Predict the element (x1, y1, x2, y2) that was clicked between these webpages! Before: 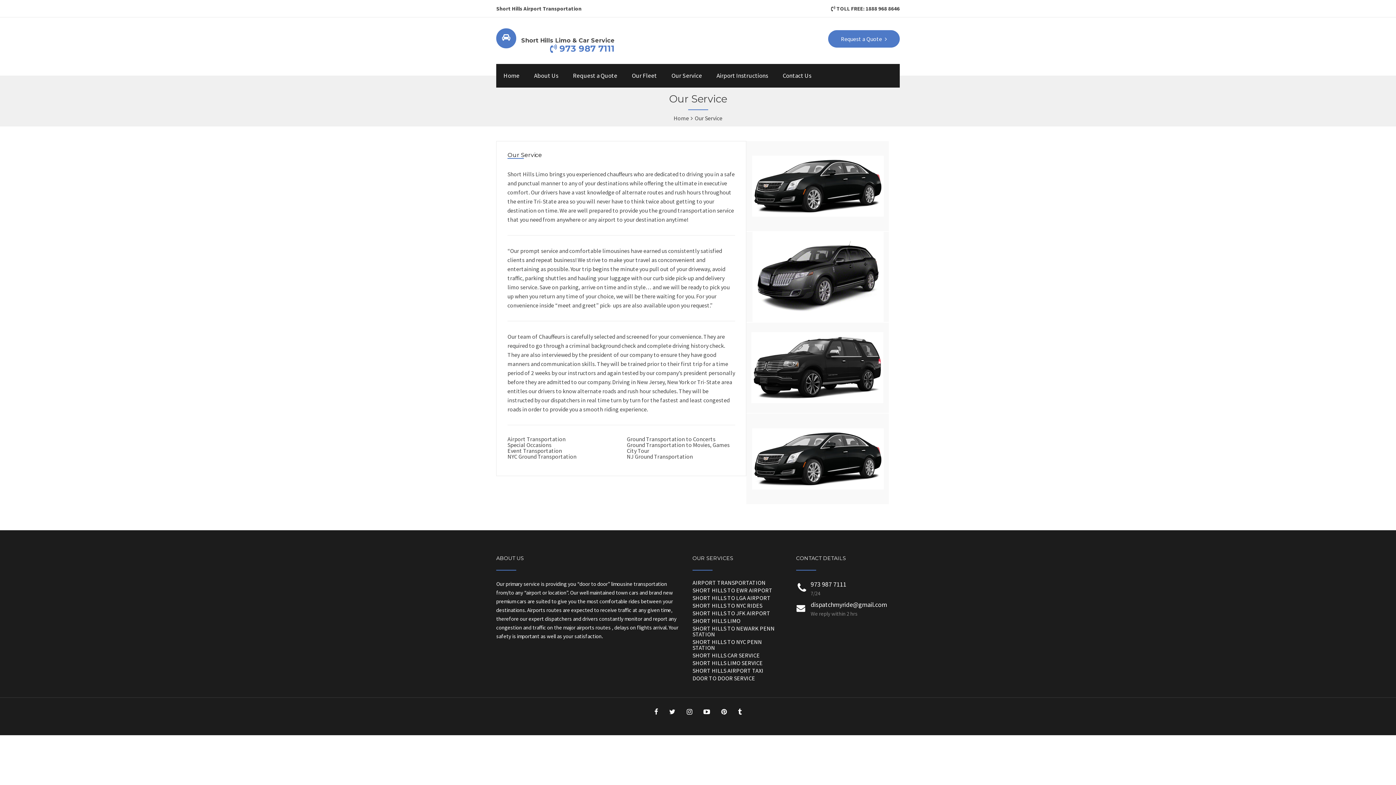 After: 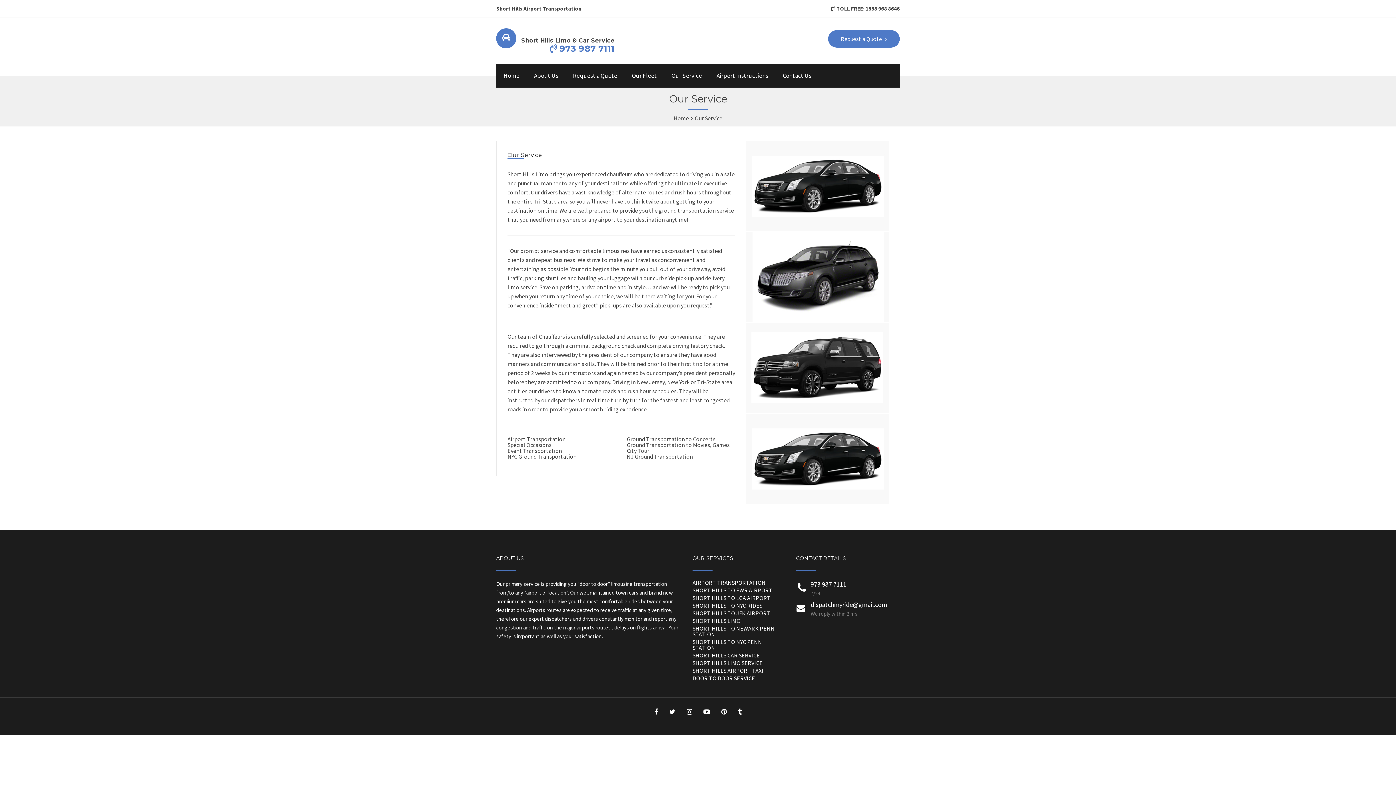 Action: bbox: (686, 707, 692, 716)